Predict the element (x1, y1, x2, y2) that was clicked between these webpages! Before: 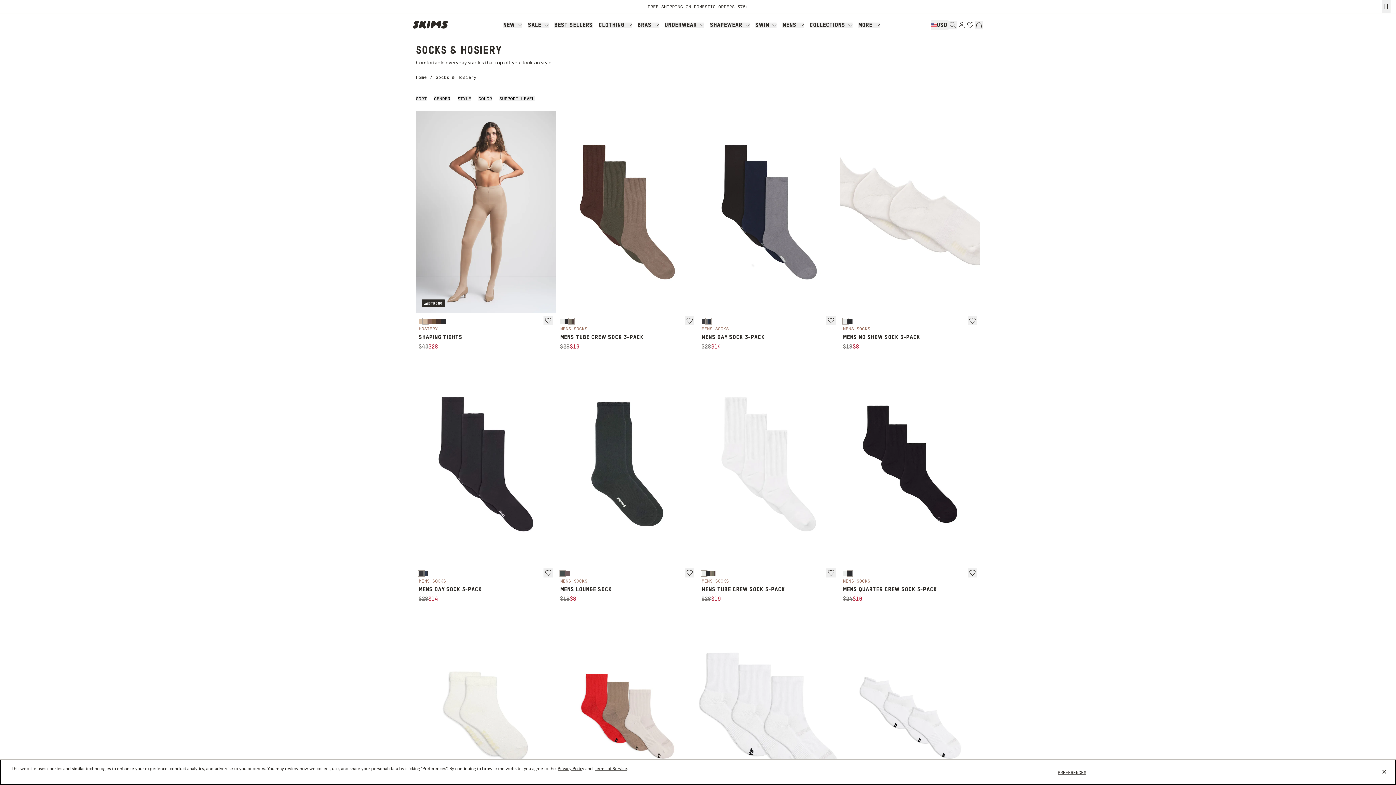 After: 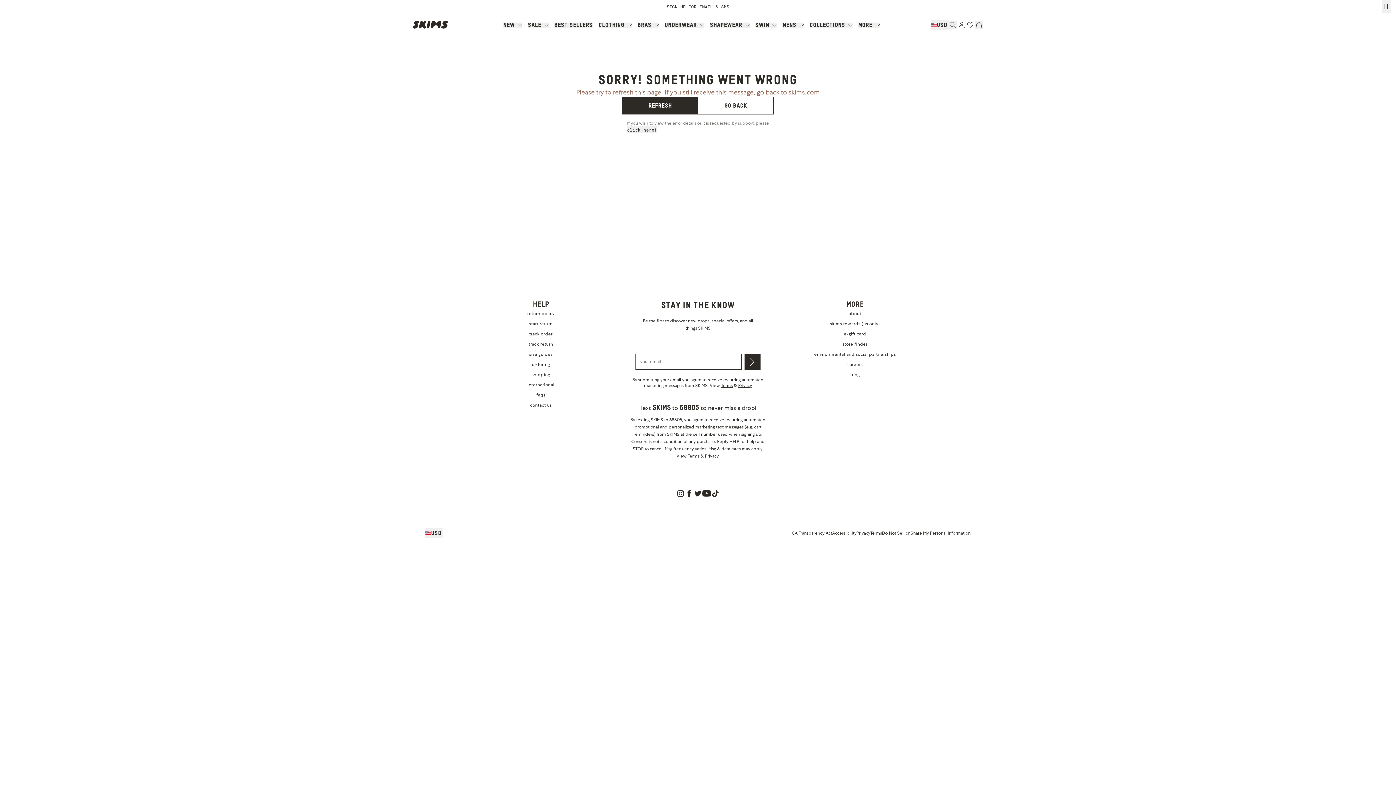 Action: label: Add SHAPING TIGHTS to wishlist bbox: (543, 316, 553, 325)